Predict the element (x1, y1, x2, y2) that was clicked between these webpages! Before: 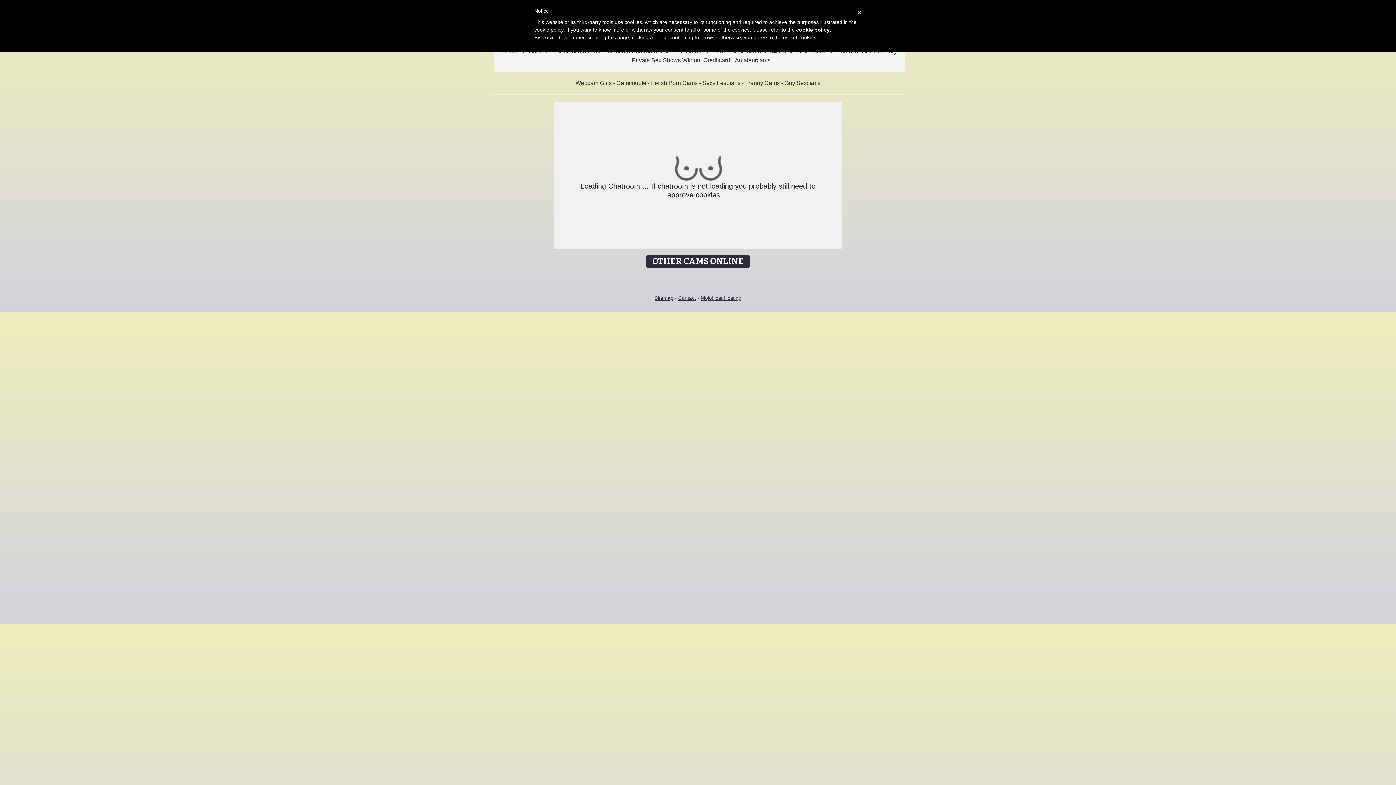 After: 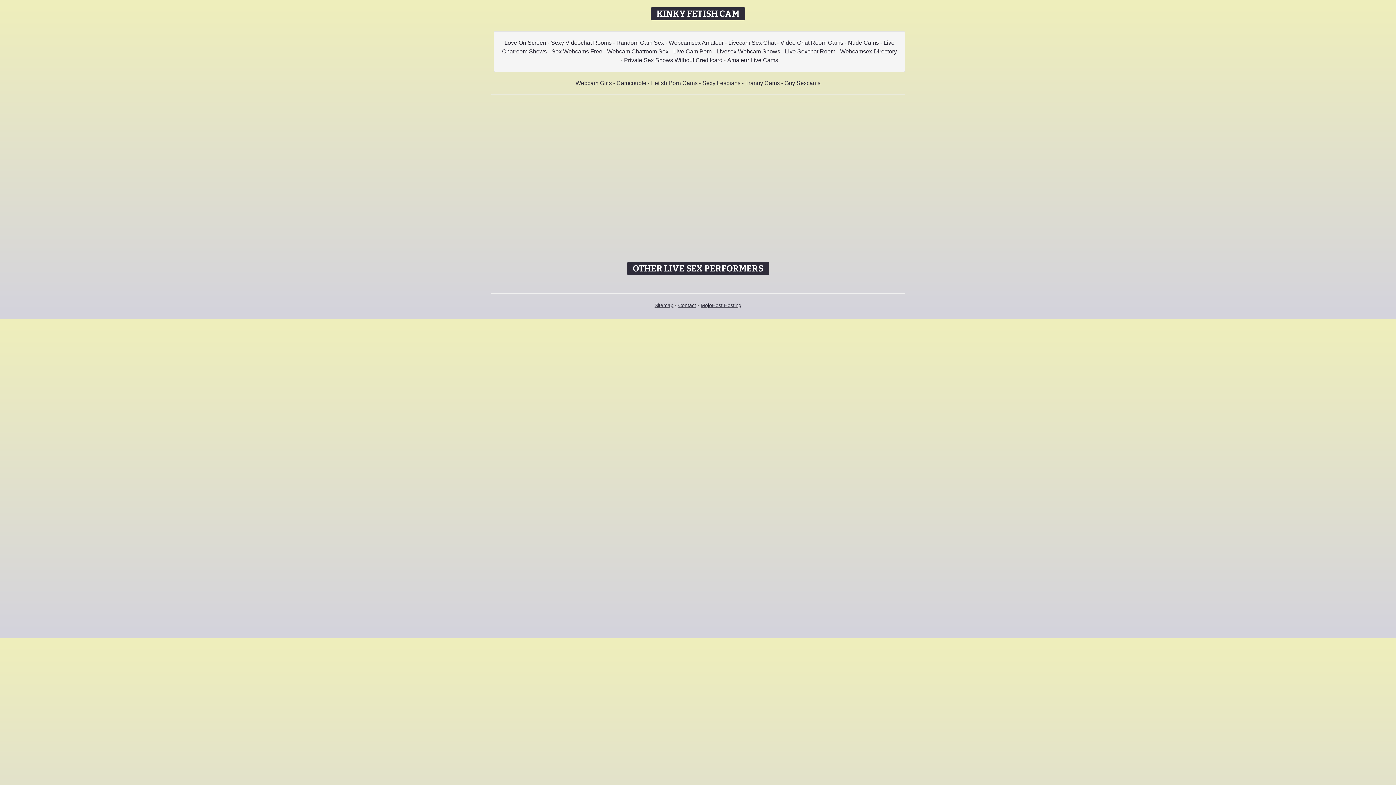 Action: bbox: (651, 80, 697, 86) label: Fetish Porn Cams